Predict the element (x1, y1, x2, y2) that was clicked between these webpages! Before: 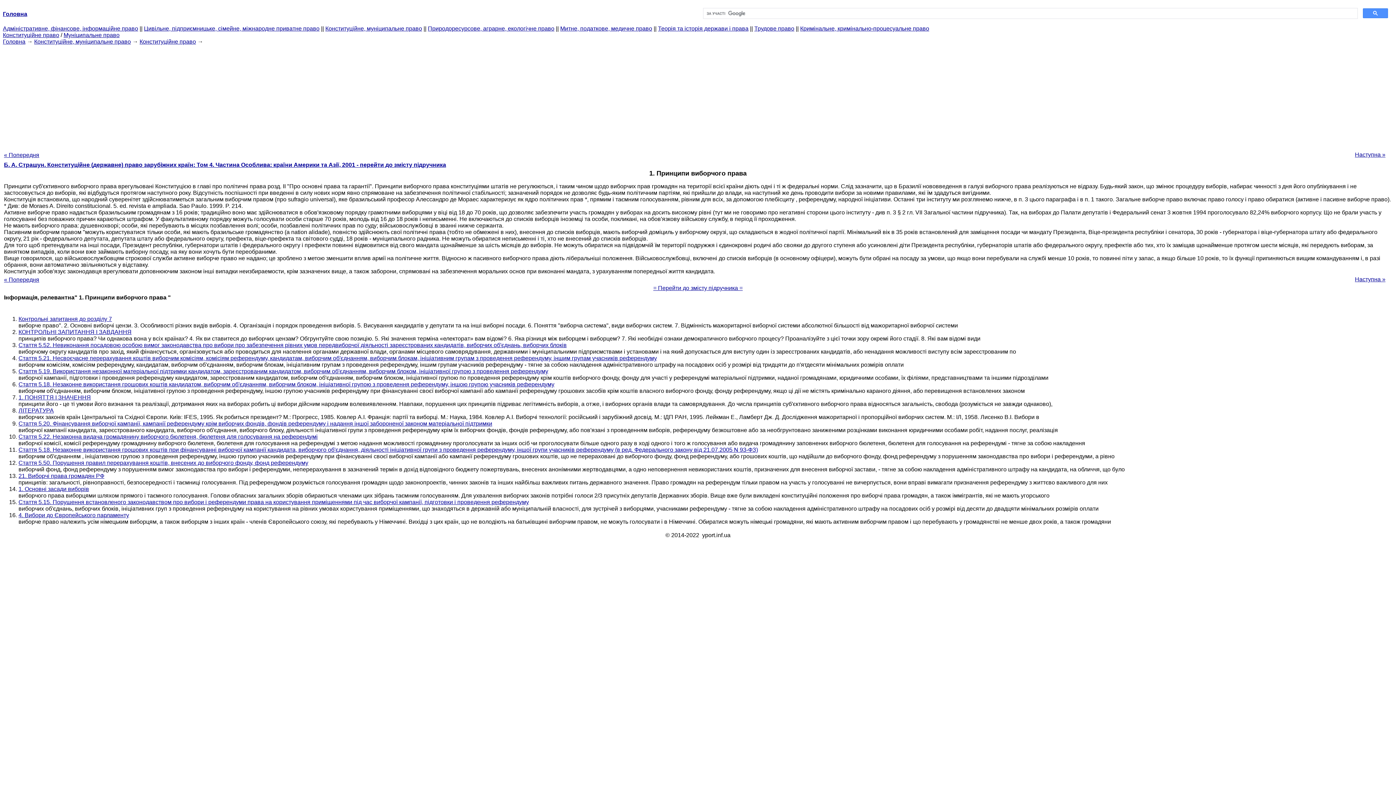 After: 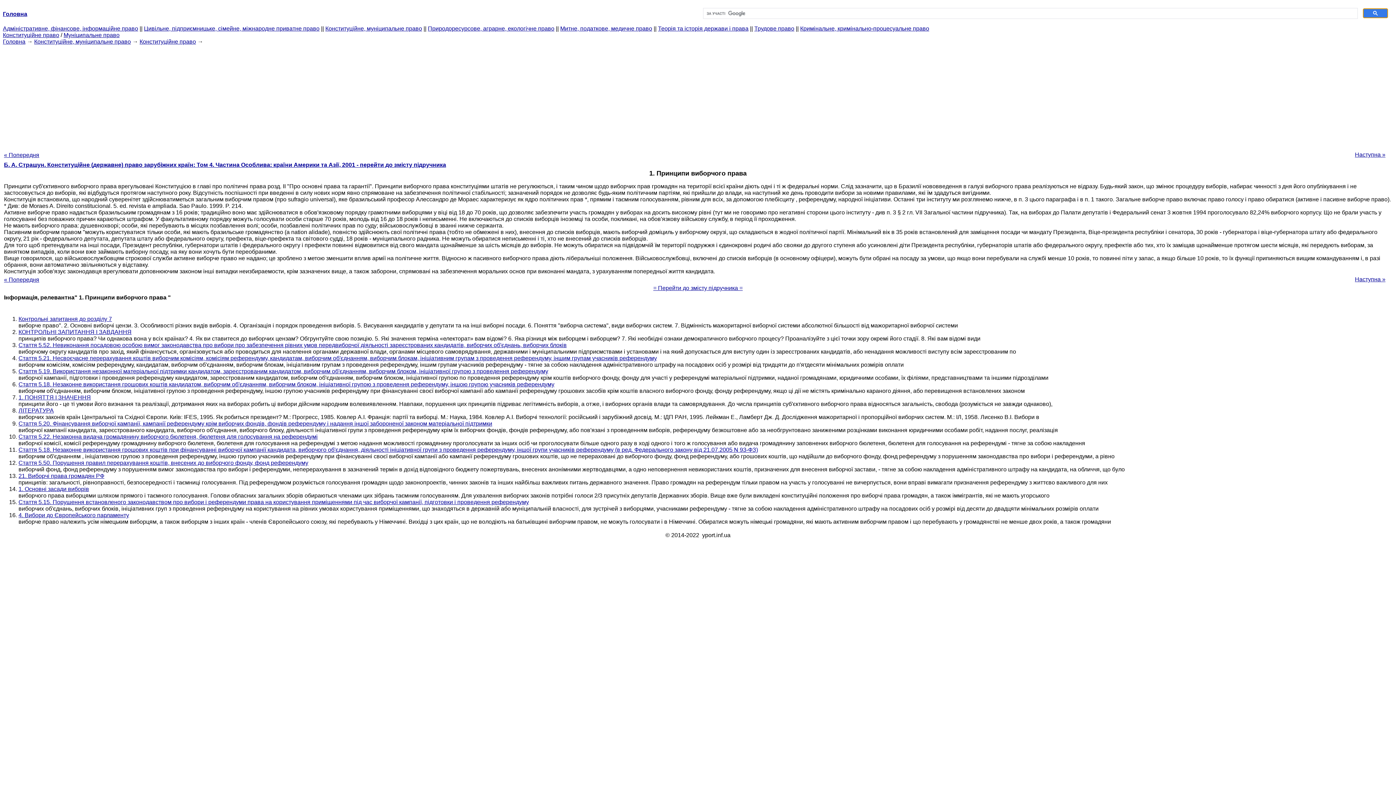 Action: bbox: (1363, 8, 1388, 18)